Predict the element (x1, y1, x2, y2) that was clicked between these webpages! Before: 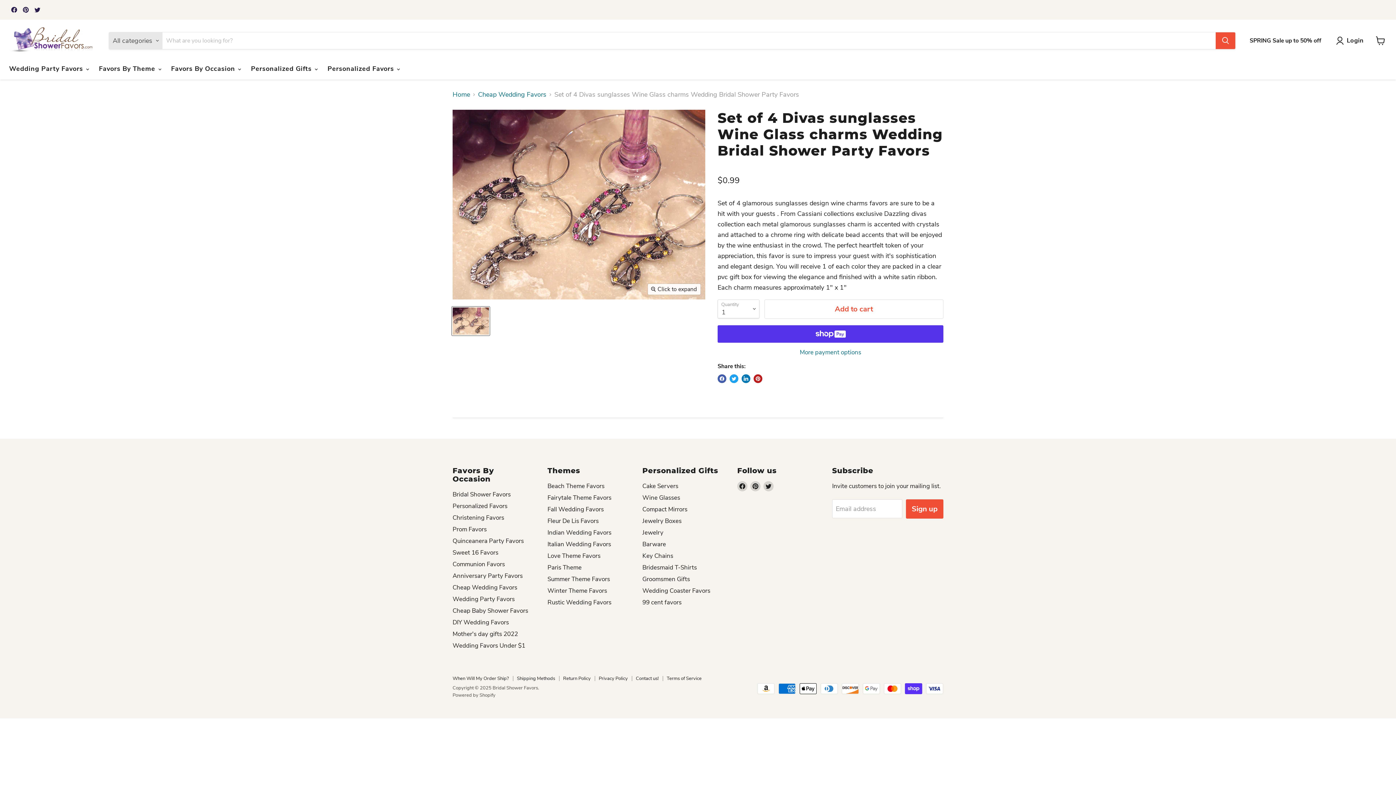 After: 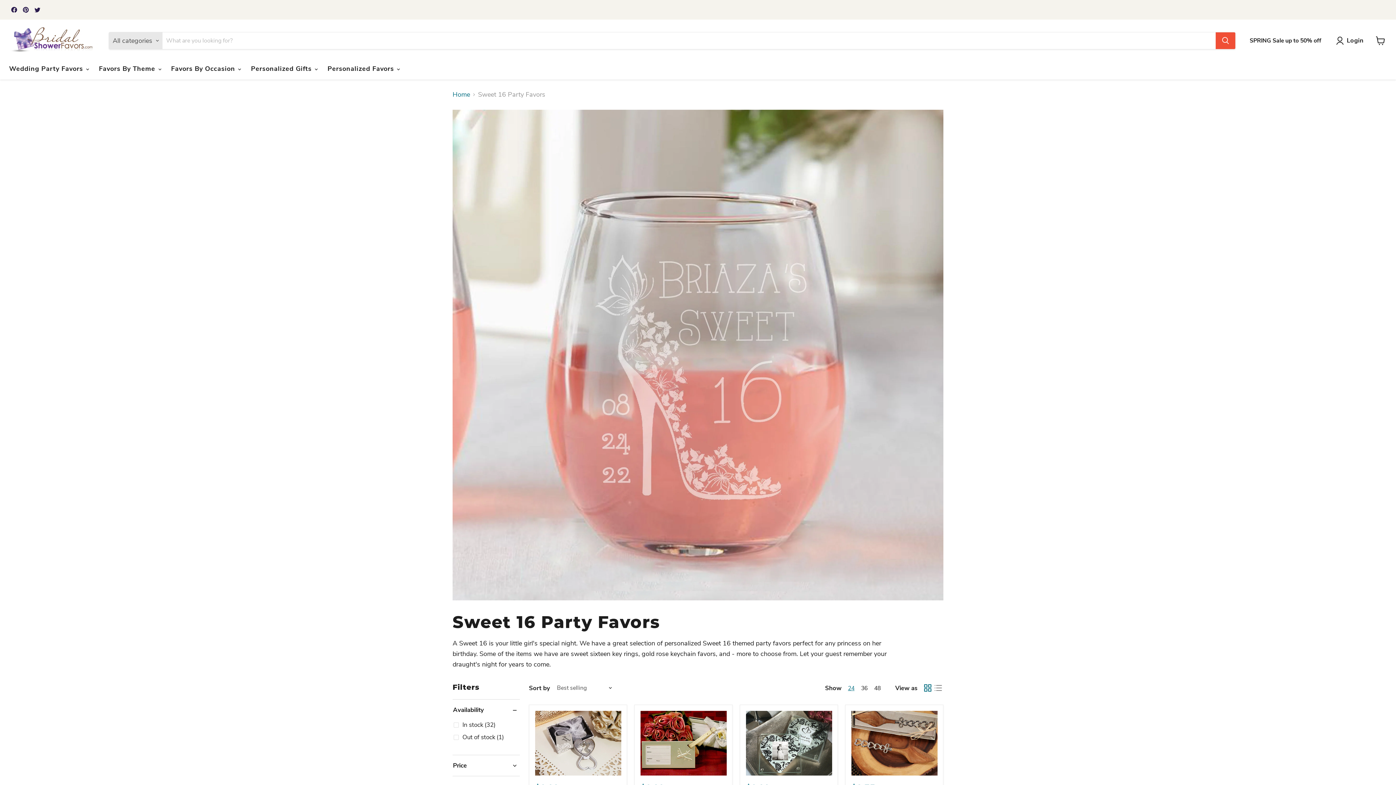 Action: label: Sweet 16 Favors bbox: (452, 548, 498, 557)